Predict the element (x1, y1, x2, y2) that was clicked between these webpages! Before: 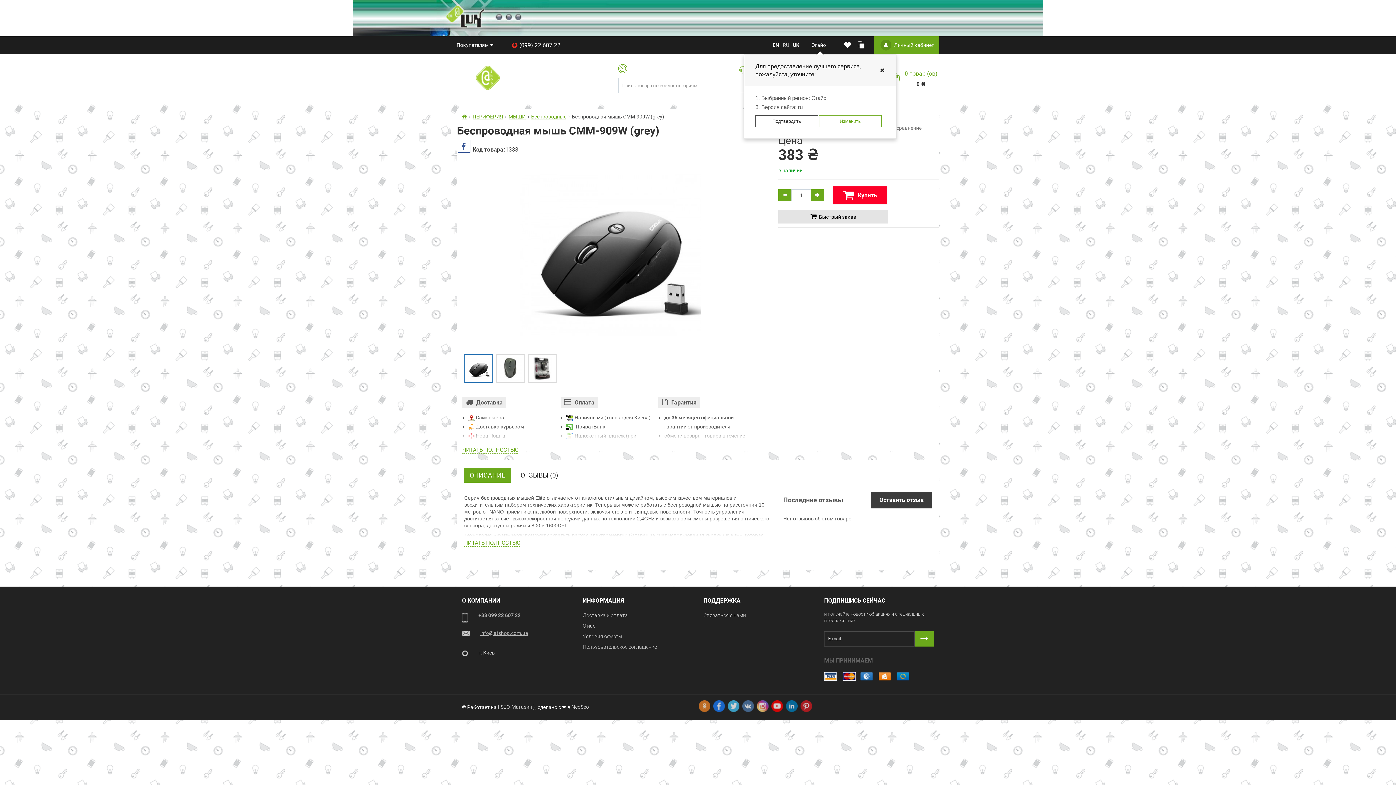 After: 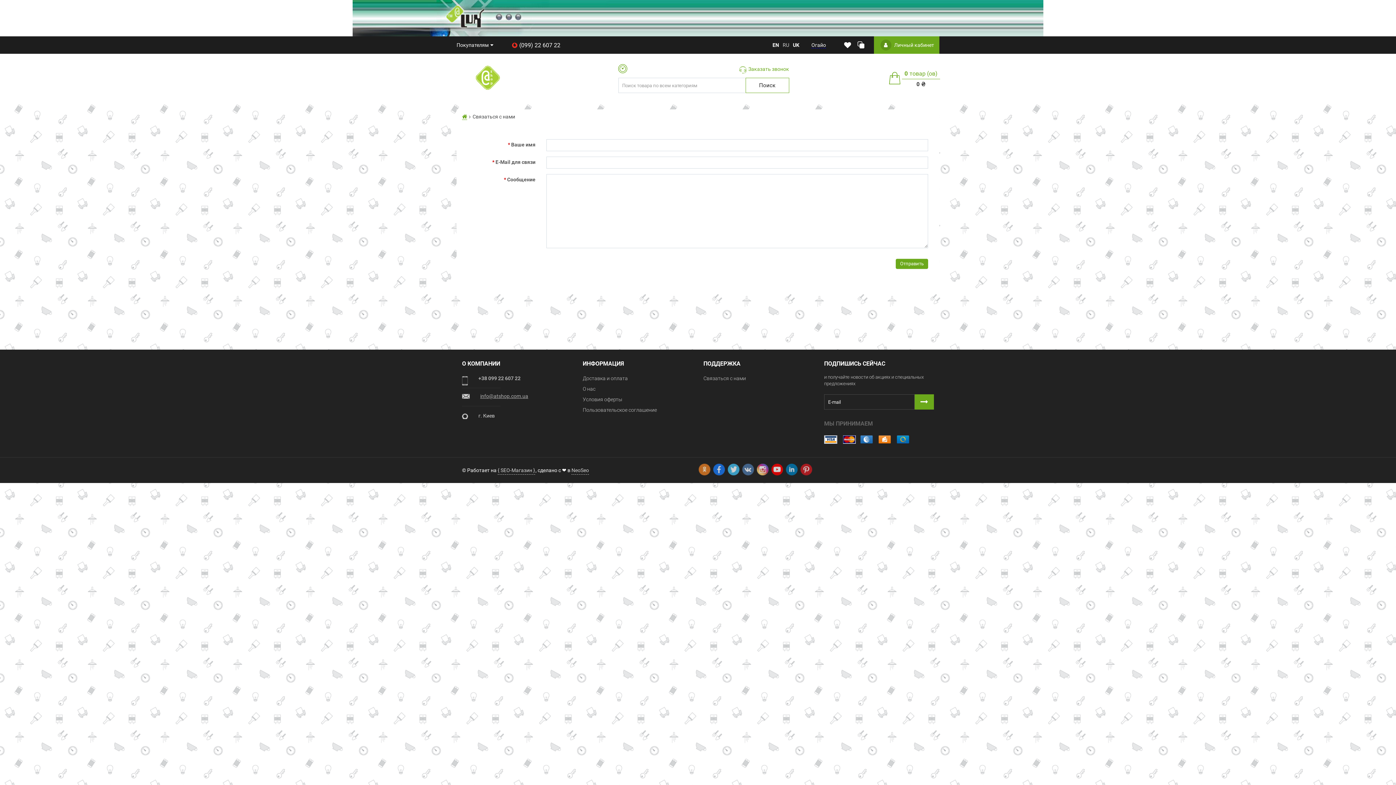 Action: bbox: (703, 612, 746, 618) label: Связаться с нами